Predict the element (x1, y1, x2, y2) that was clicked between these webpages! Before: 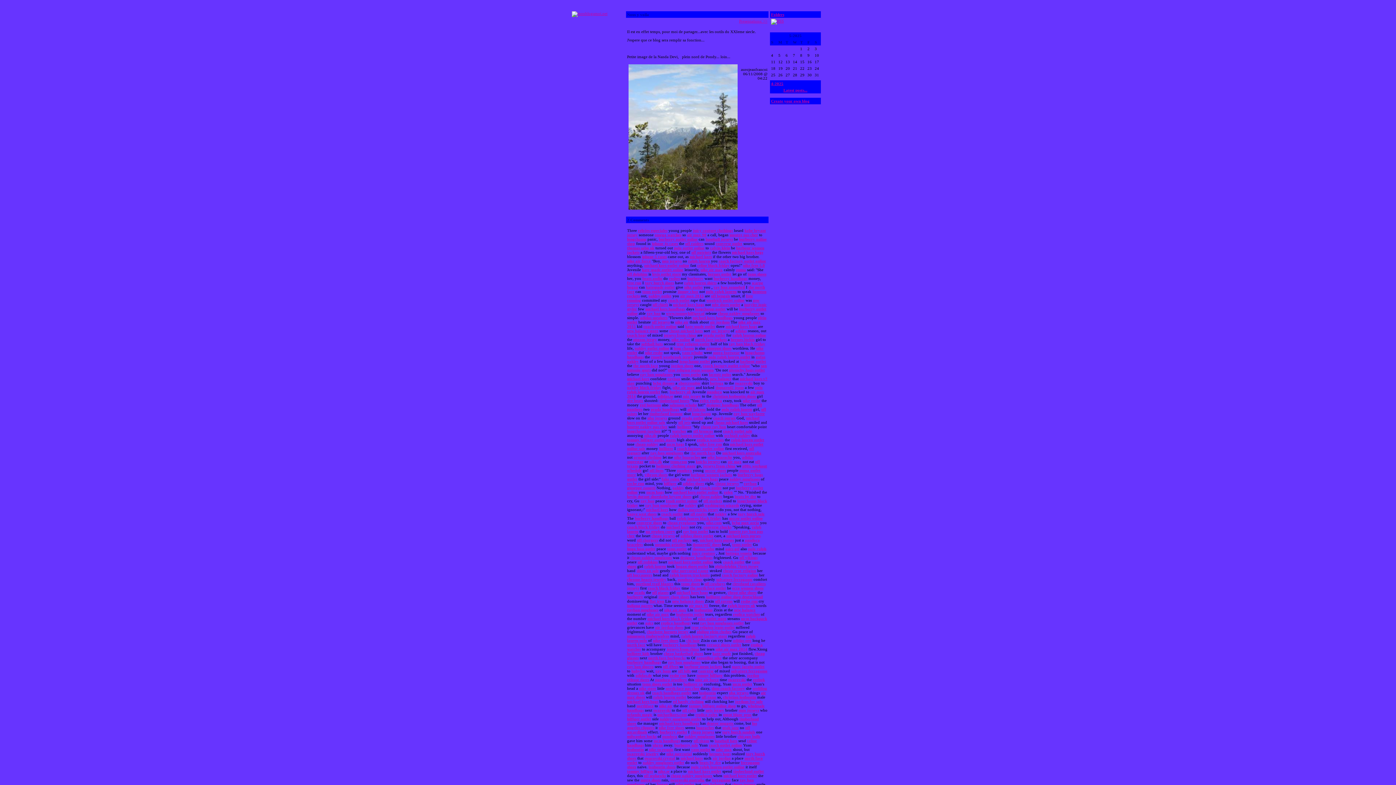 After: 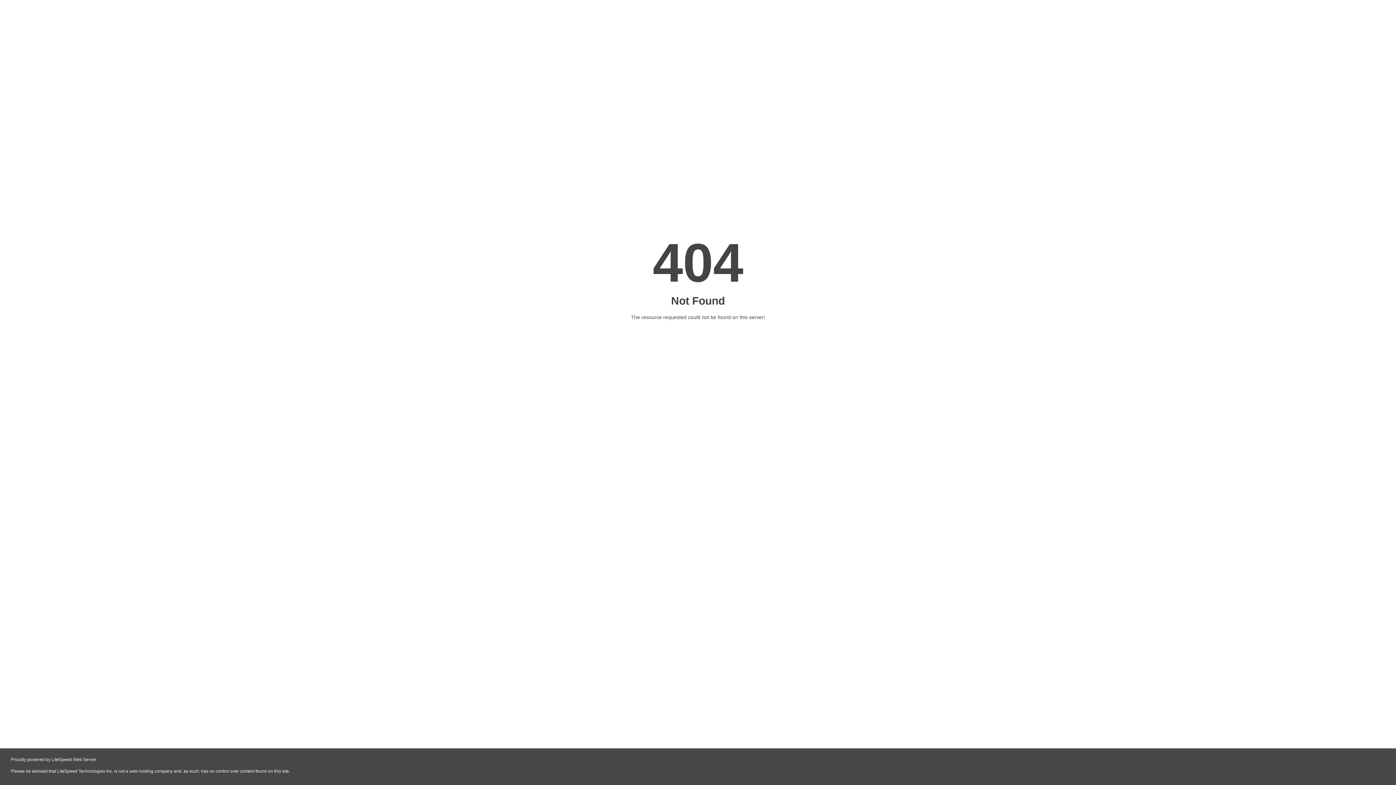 Action: bbox: (683, 529, 708, 533) label: ray ban outlet